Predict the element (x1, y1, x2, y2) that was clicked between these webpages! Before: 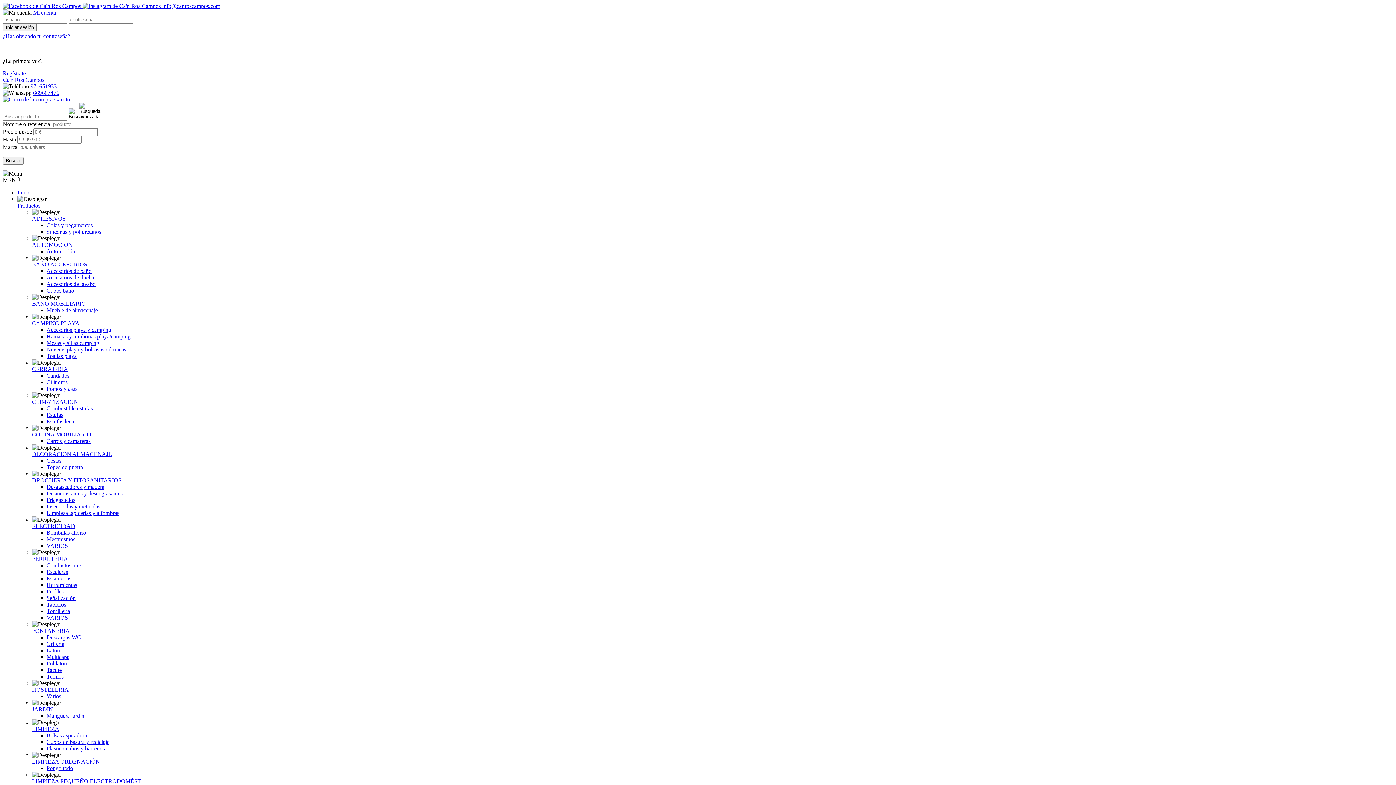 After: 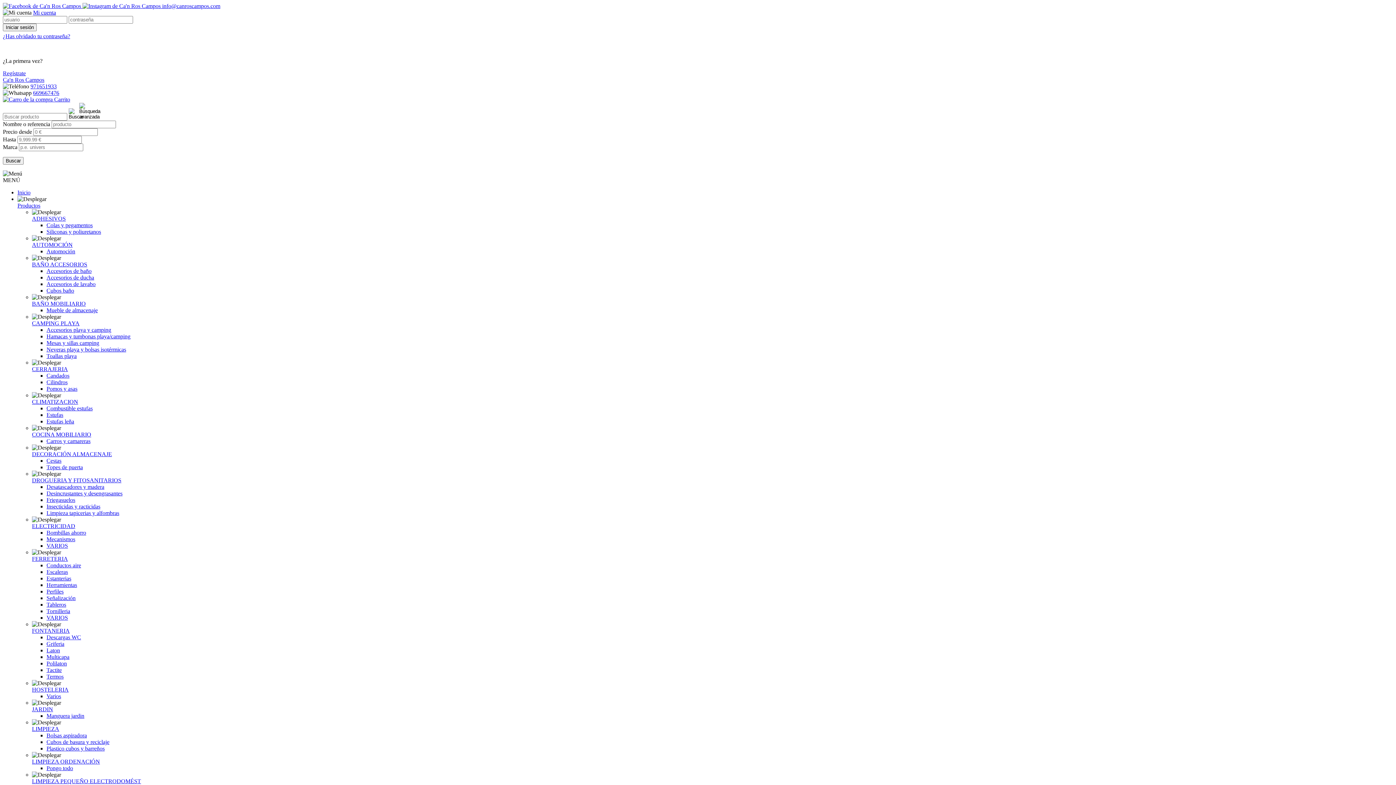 Action: label: Topes de puerta bbox: (46, 464, 82, 470)